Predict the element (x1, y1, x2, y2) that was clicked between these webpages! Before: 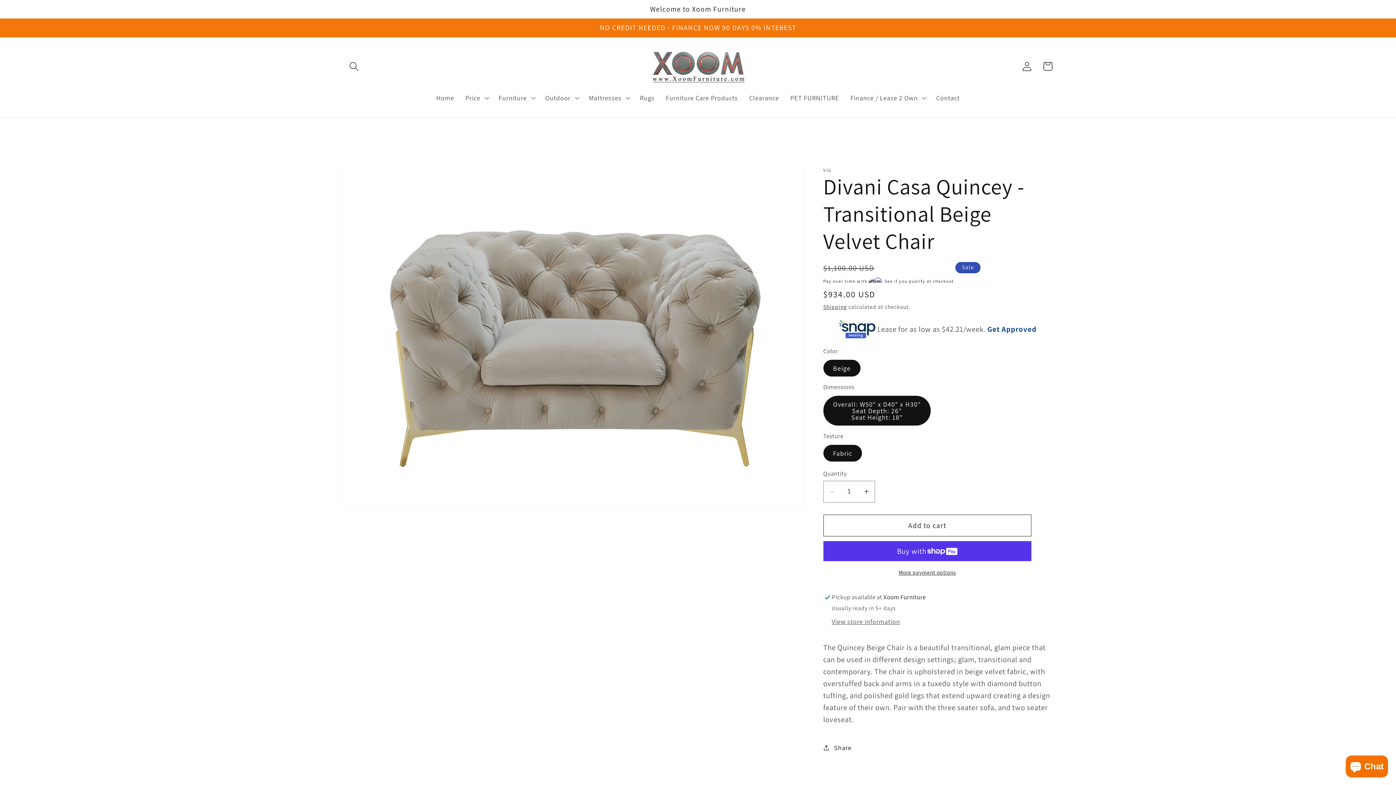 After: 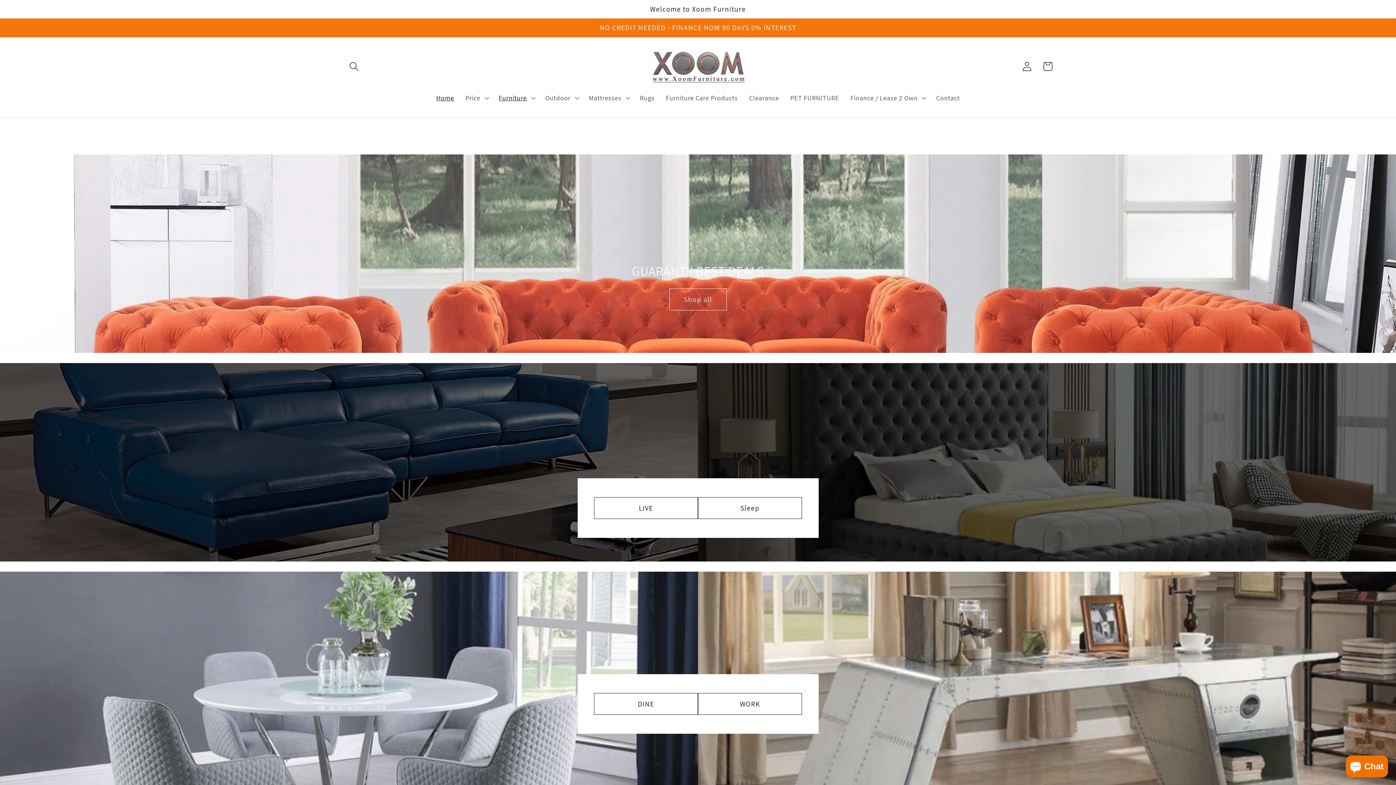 Action: label: Home bbox: (430, 88, 459, 107)